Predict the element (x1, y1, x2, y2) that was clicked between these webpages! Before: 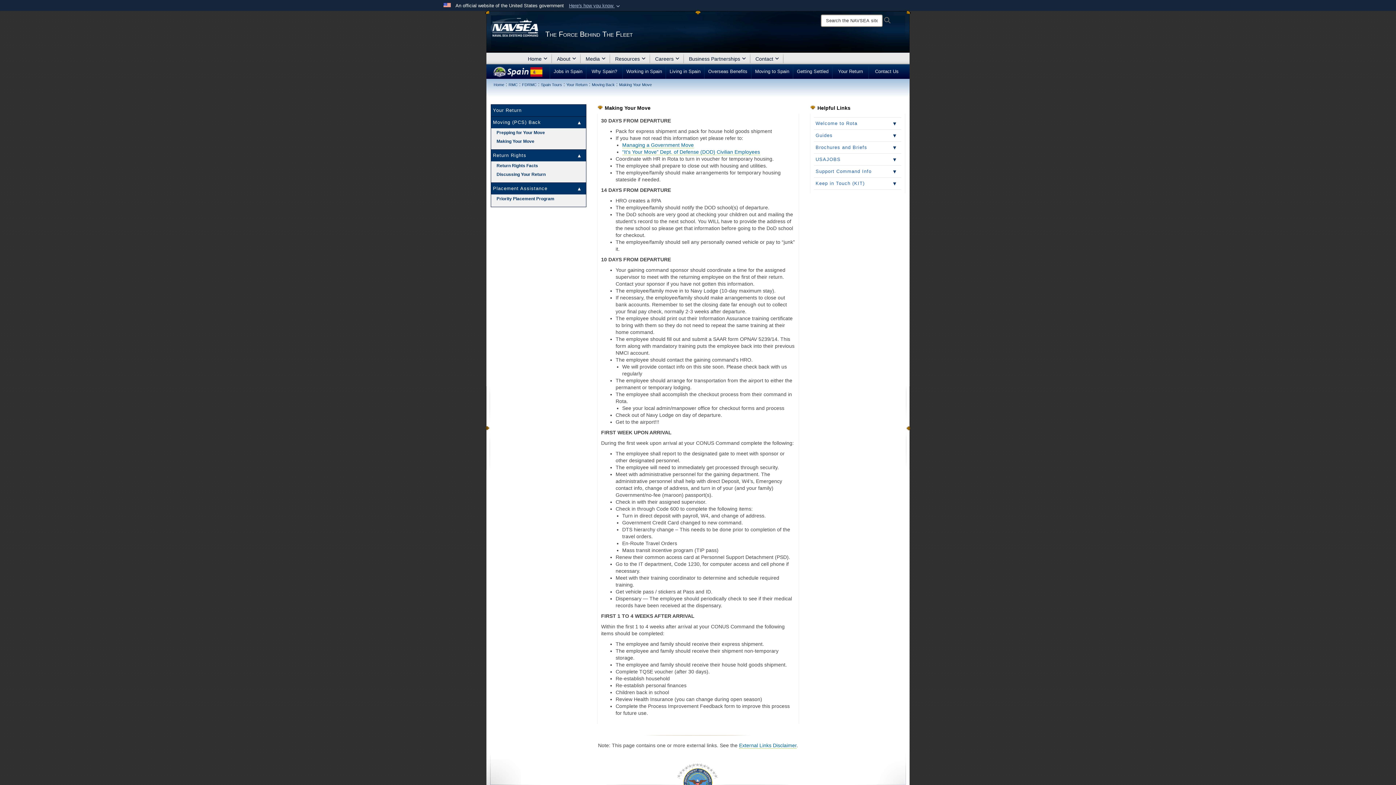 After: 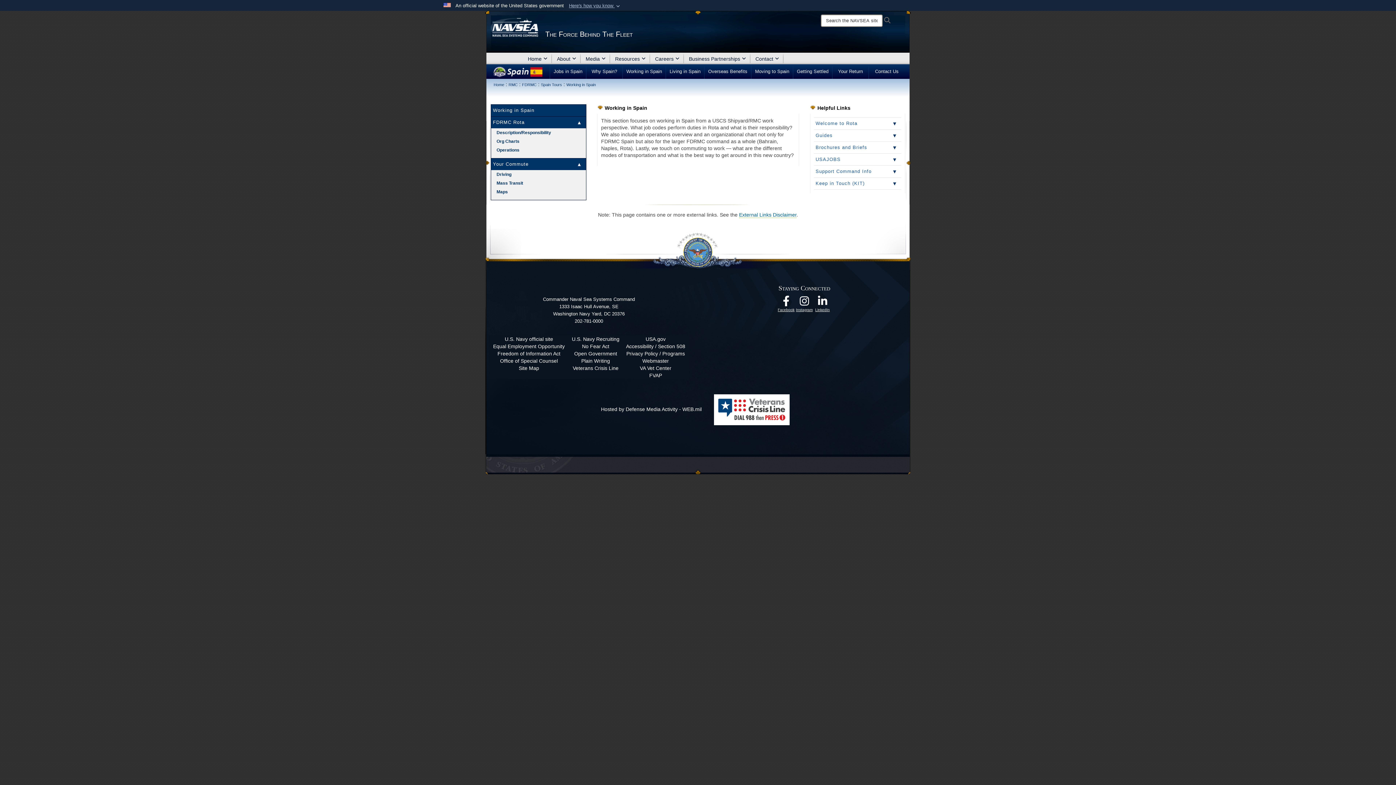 Action: label: Working in Spain bbox: (622, 64, 665, 78)